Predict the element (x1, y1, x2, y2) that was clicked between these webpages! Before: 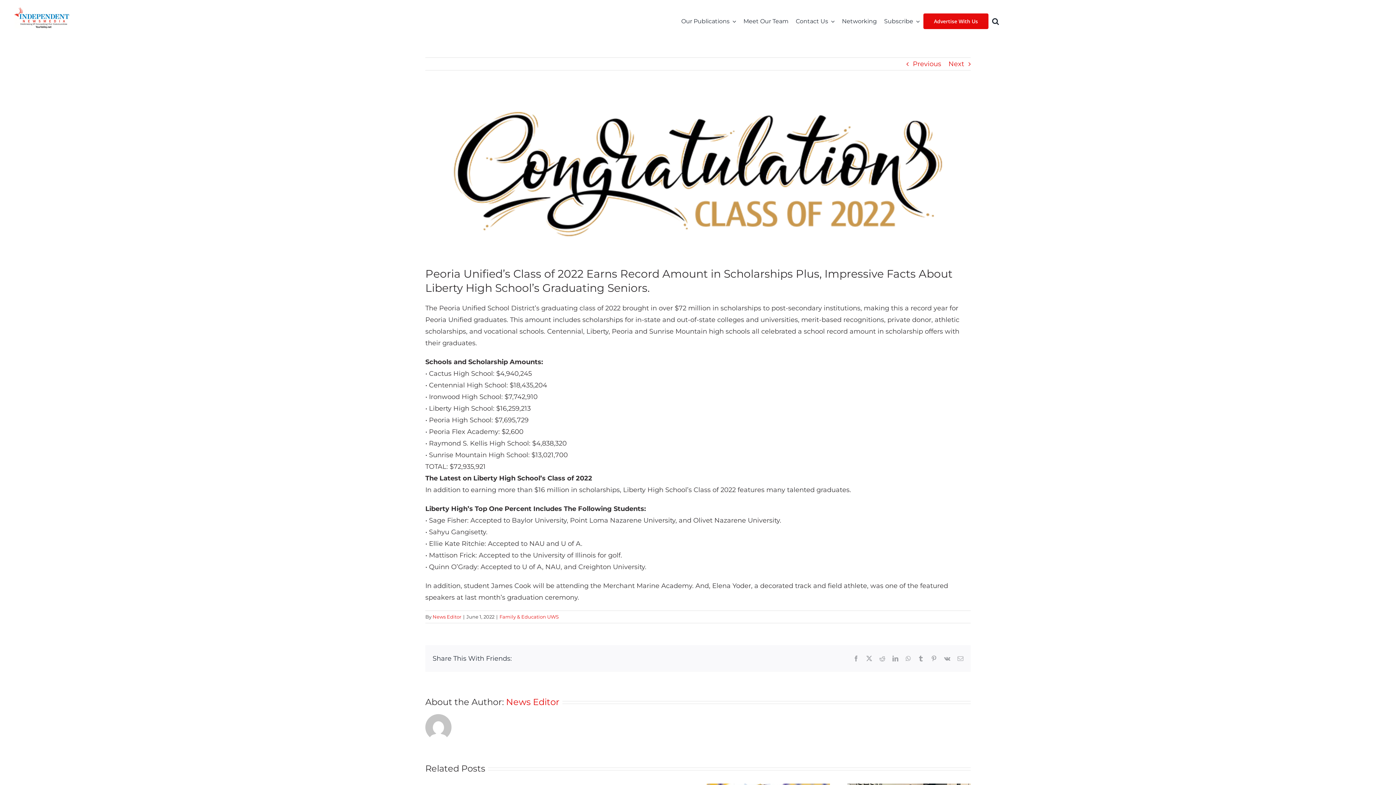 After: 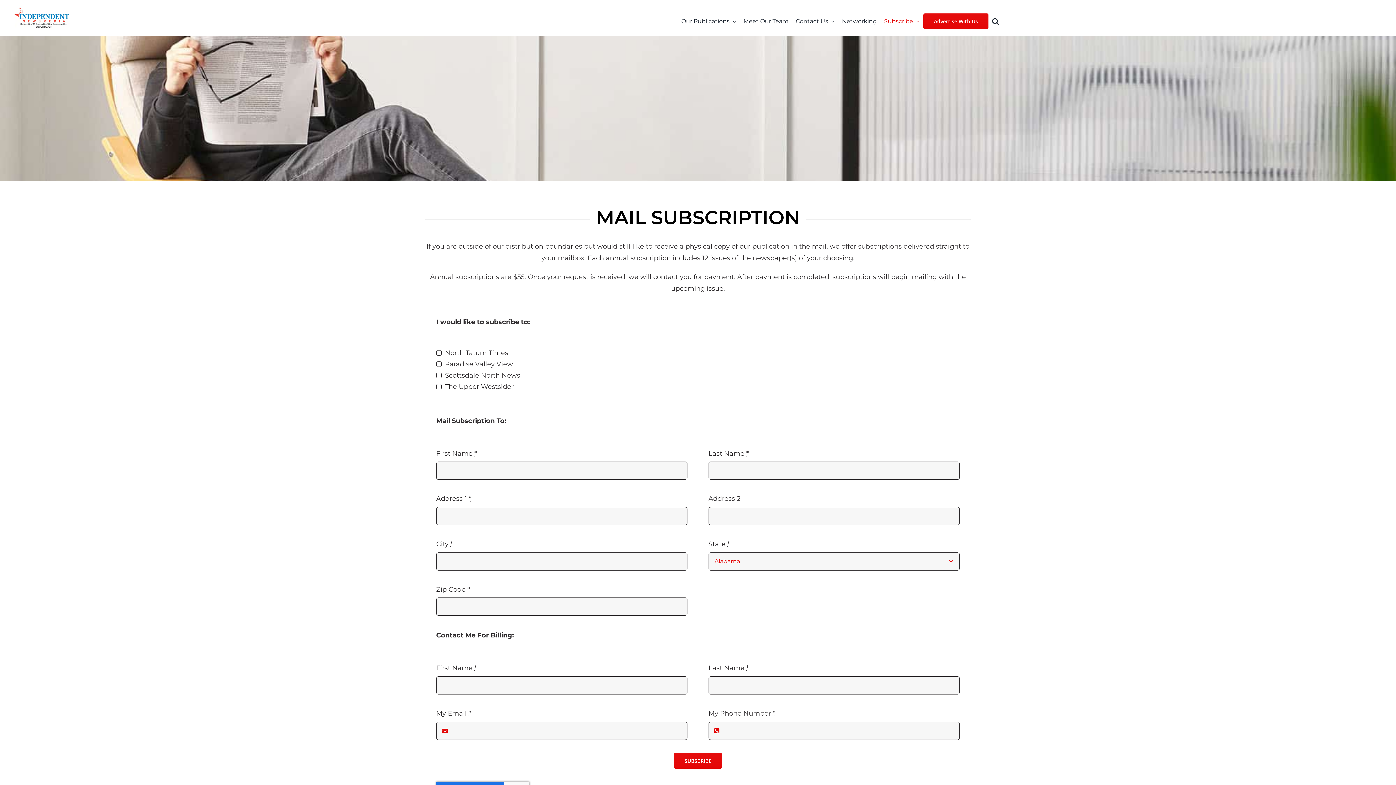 Action: label: Subscribe bbox: (880, 8, 923, 34)